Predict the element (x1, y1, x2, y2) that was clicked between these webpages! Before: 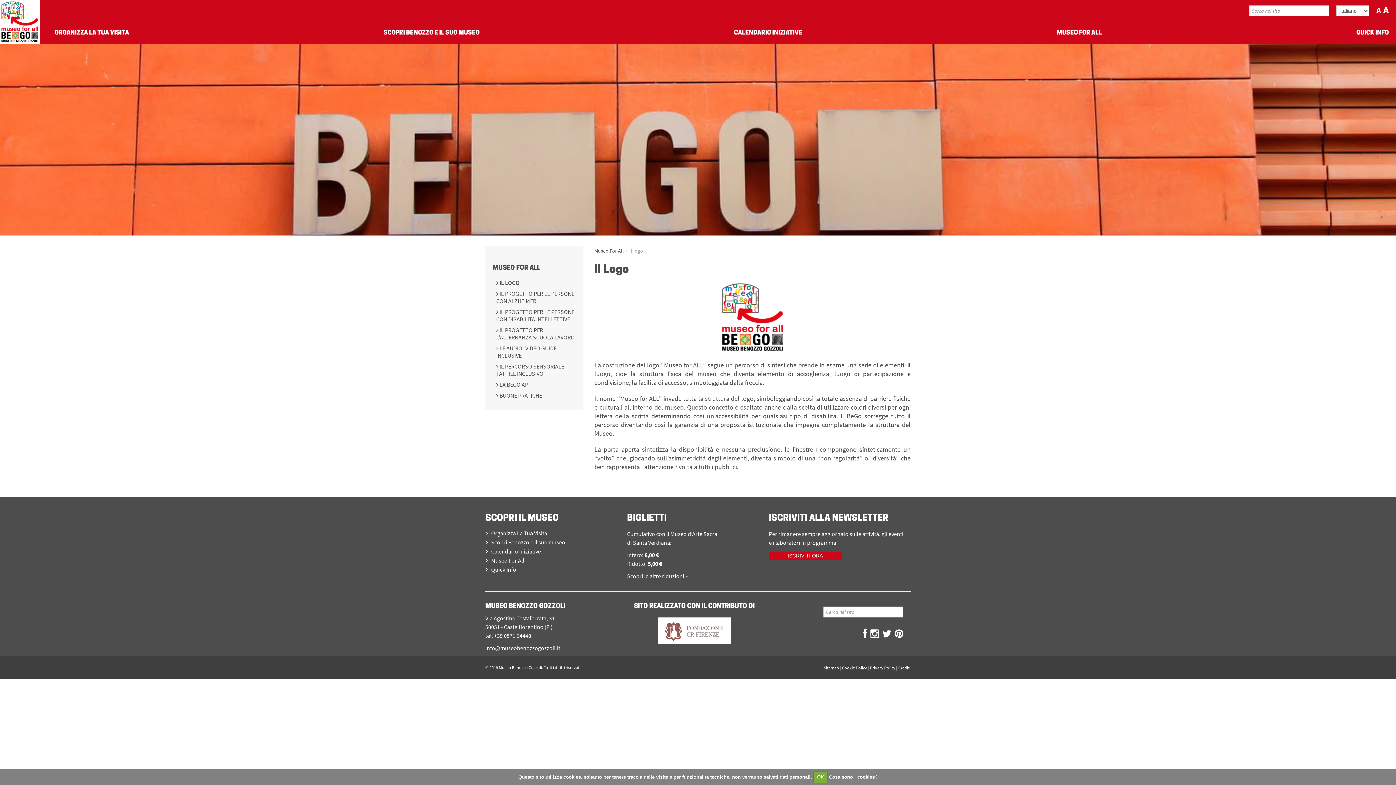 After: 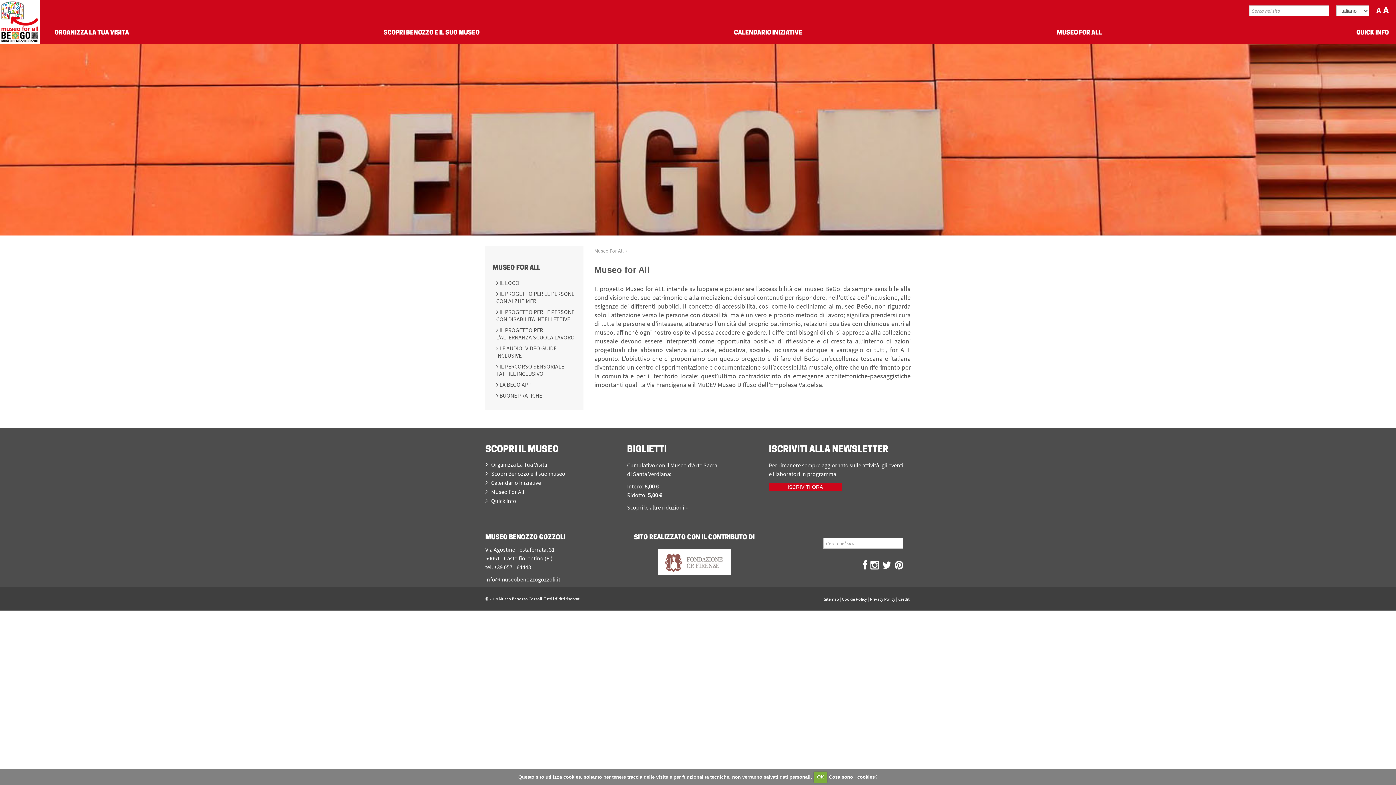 Action: label: MUSEO FOR ALL bbox: (492, 265, 540, 271)